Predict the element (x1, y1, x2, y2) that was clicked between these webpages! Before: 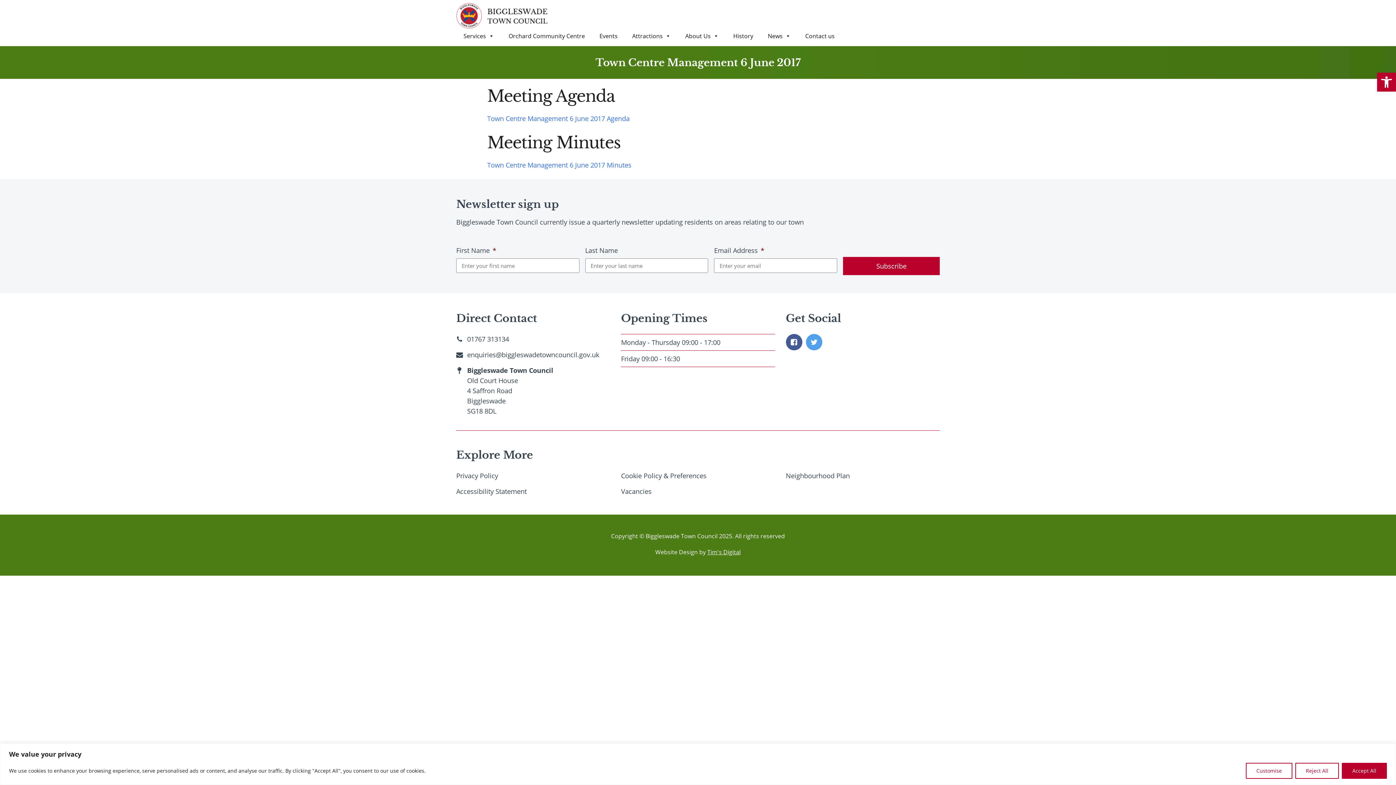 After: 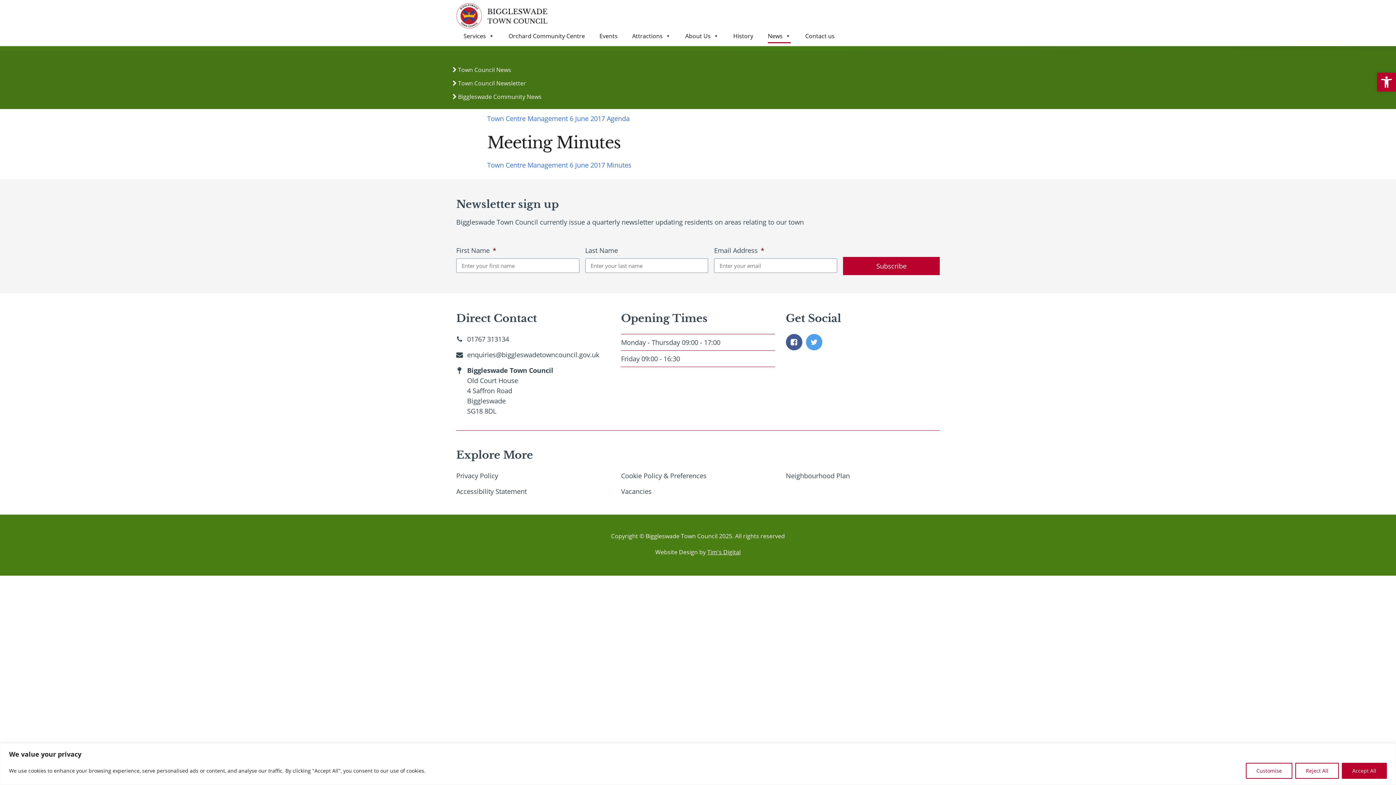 Action: bbox: (768, 28, 790, 43) label: News